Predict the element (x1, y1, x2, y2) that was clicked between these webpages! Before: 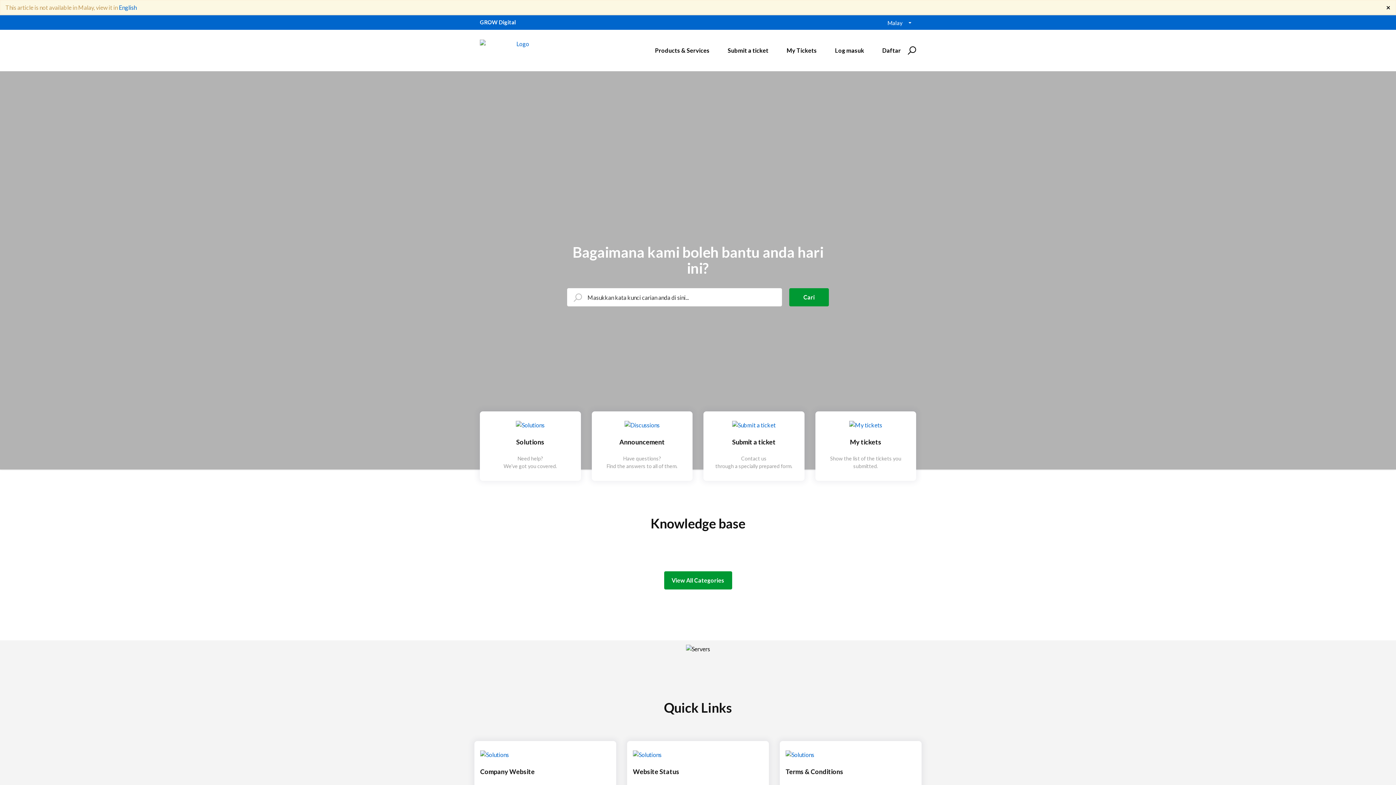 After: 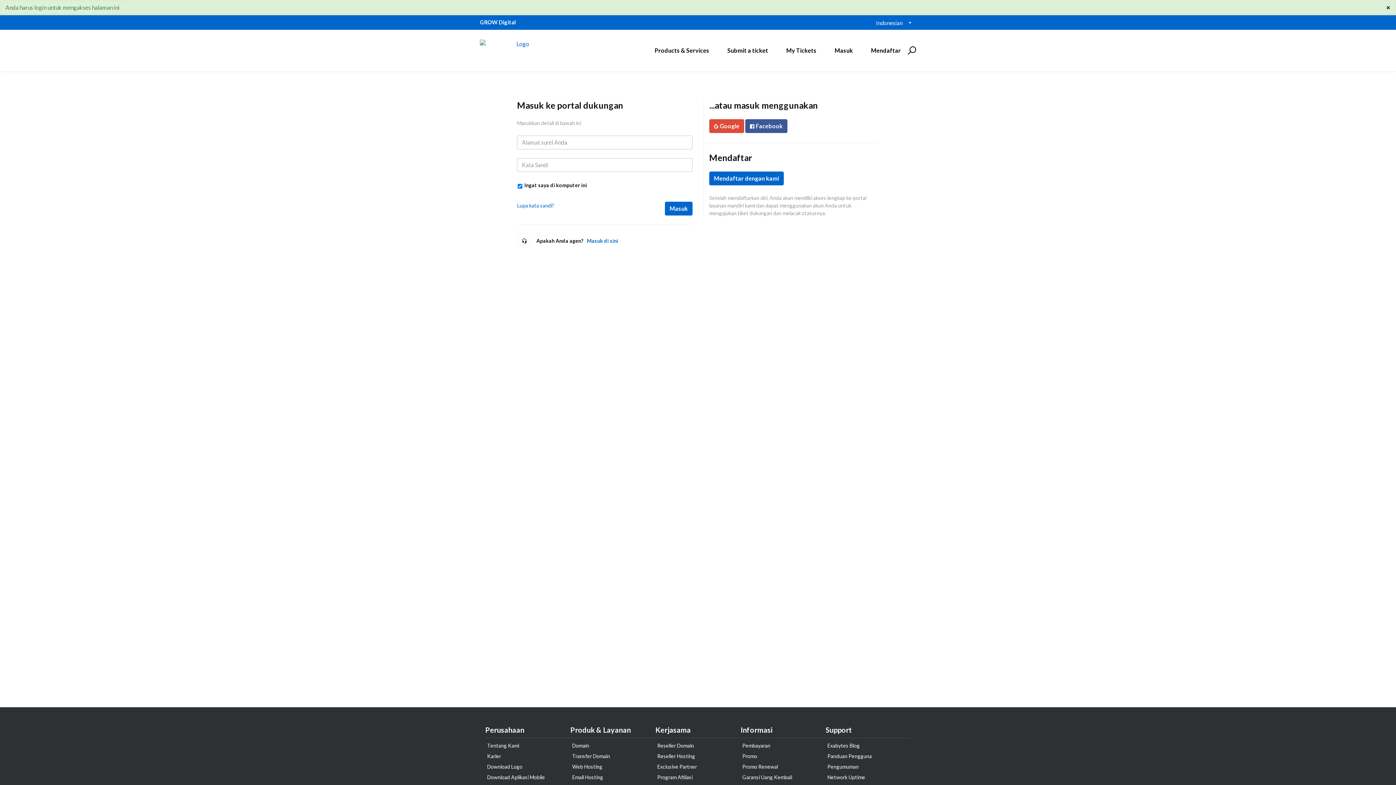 Action: bbox: (782, 43, 821, 57) label: My Tickets